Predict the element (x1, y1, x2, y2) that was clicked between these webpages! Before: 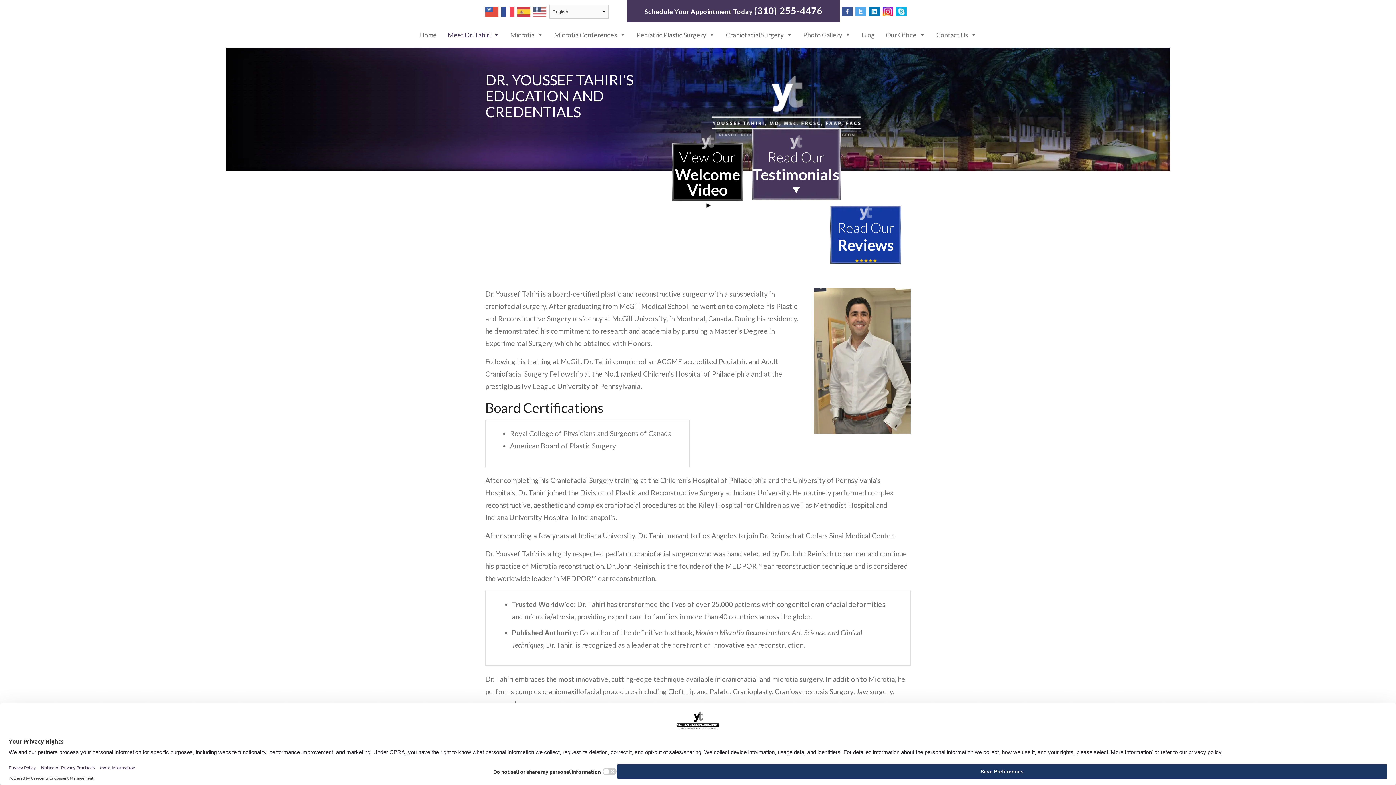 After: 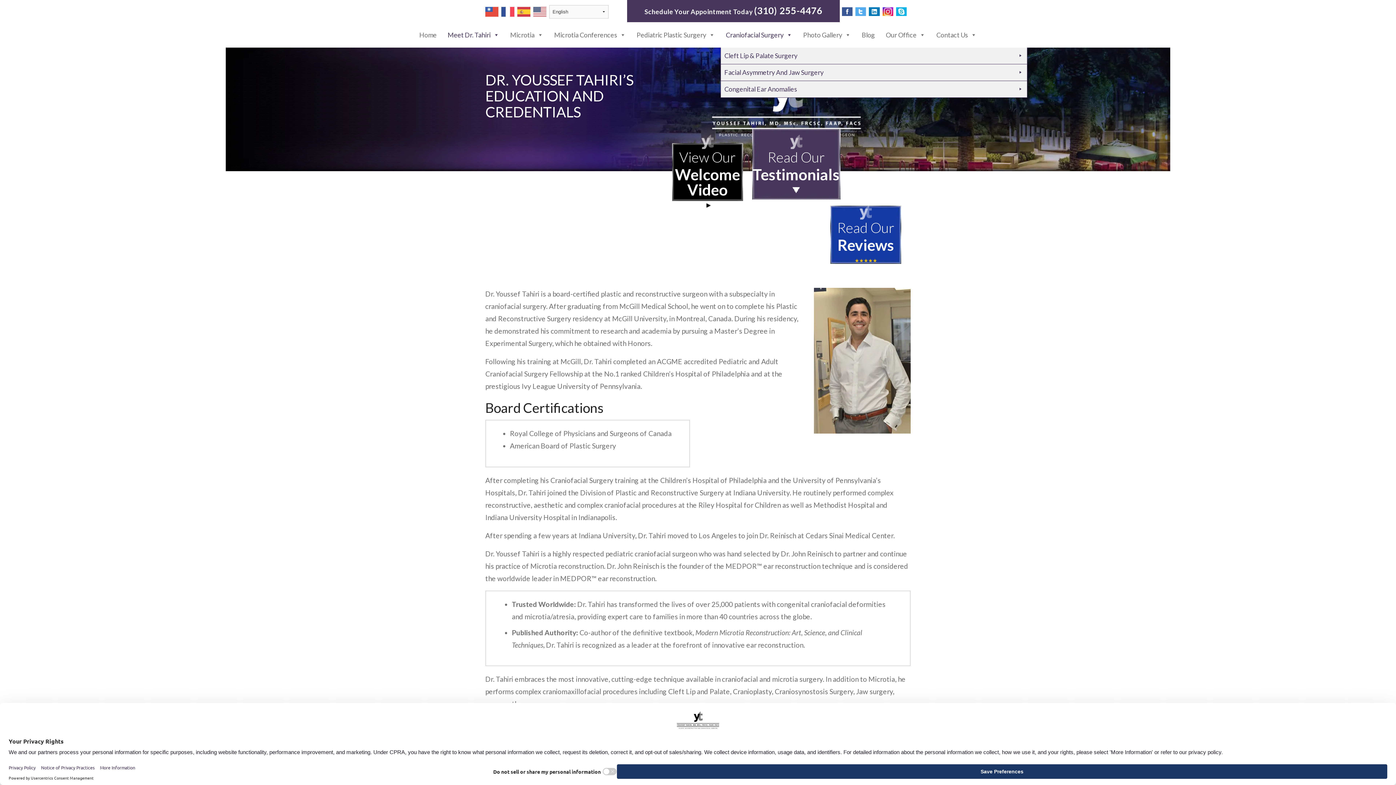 Action: bbox: (720, 22, 798, 47) label: Craniofacial Surgery